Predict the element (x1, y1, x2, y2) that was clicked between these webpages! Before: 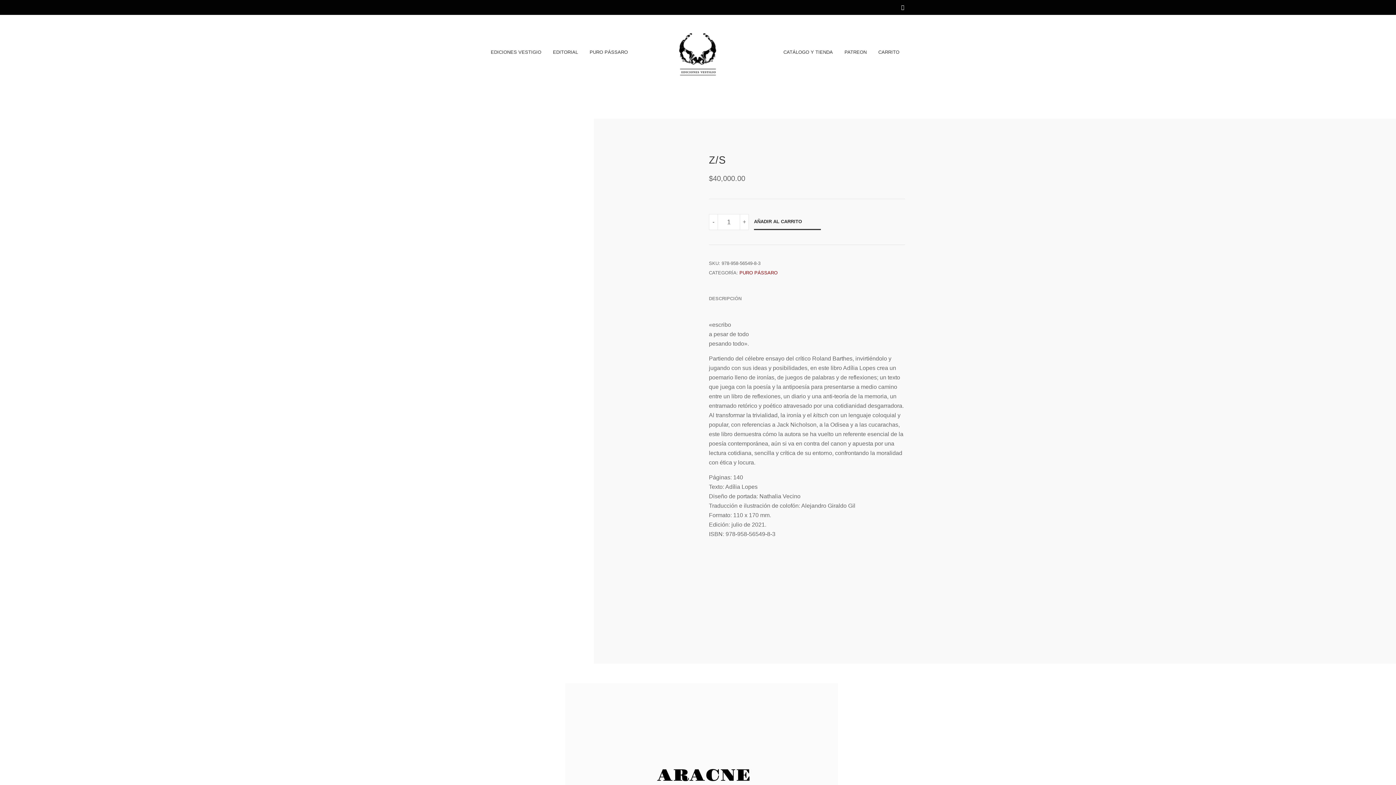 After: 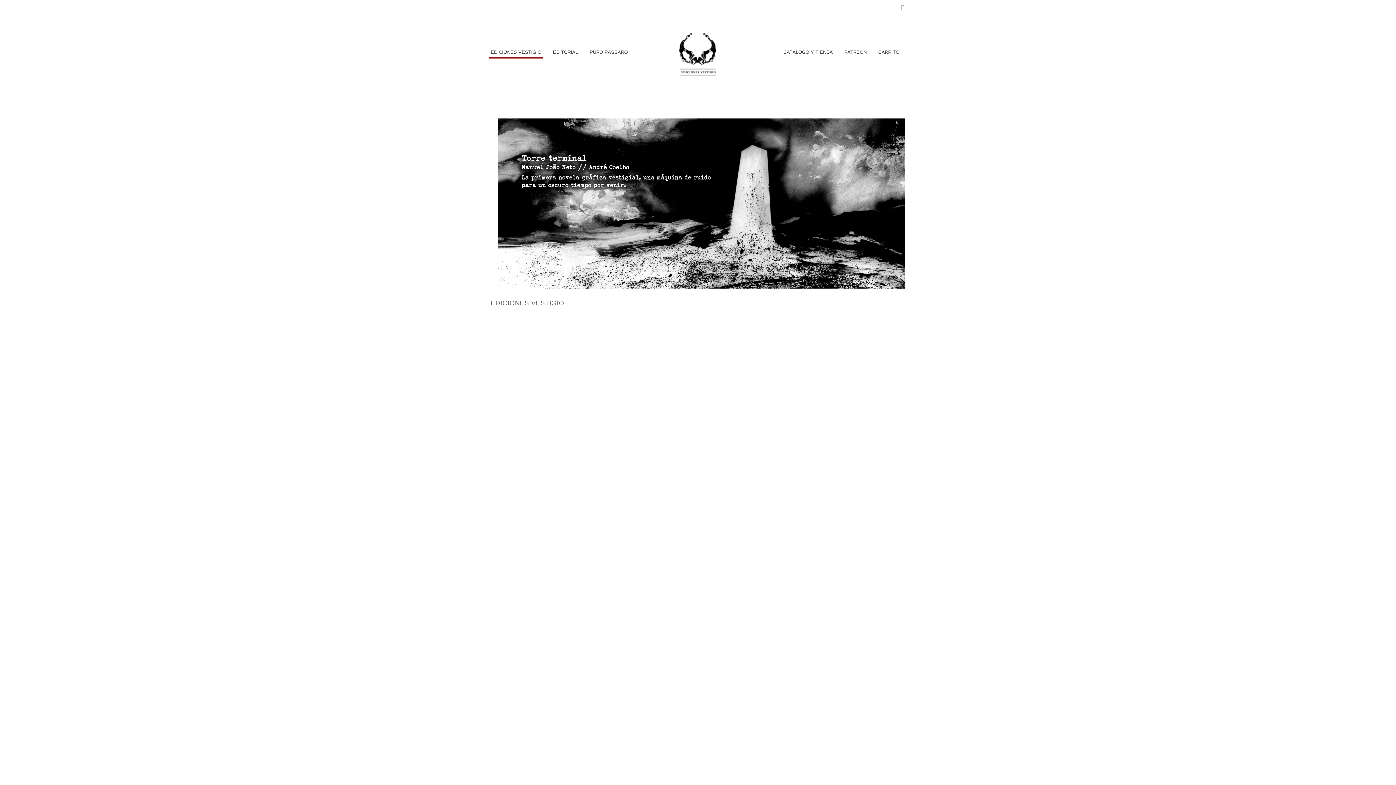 Action: label: EDICIONES VESTIGIO bbox: (490, 45, 541, 58)